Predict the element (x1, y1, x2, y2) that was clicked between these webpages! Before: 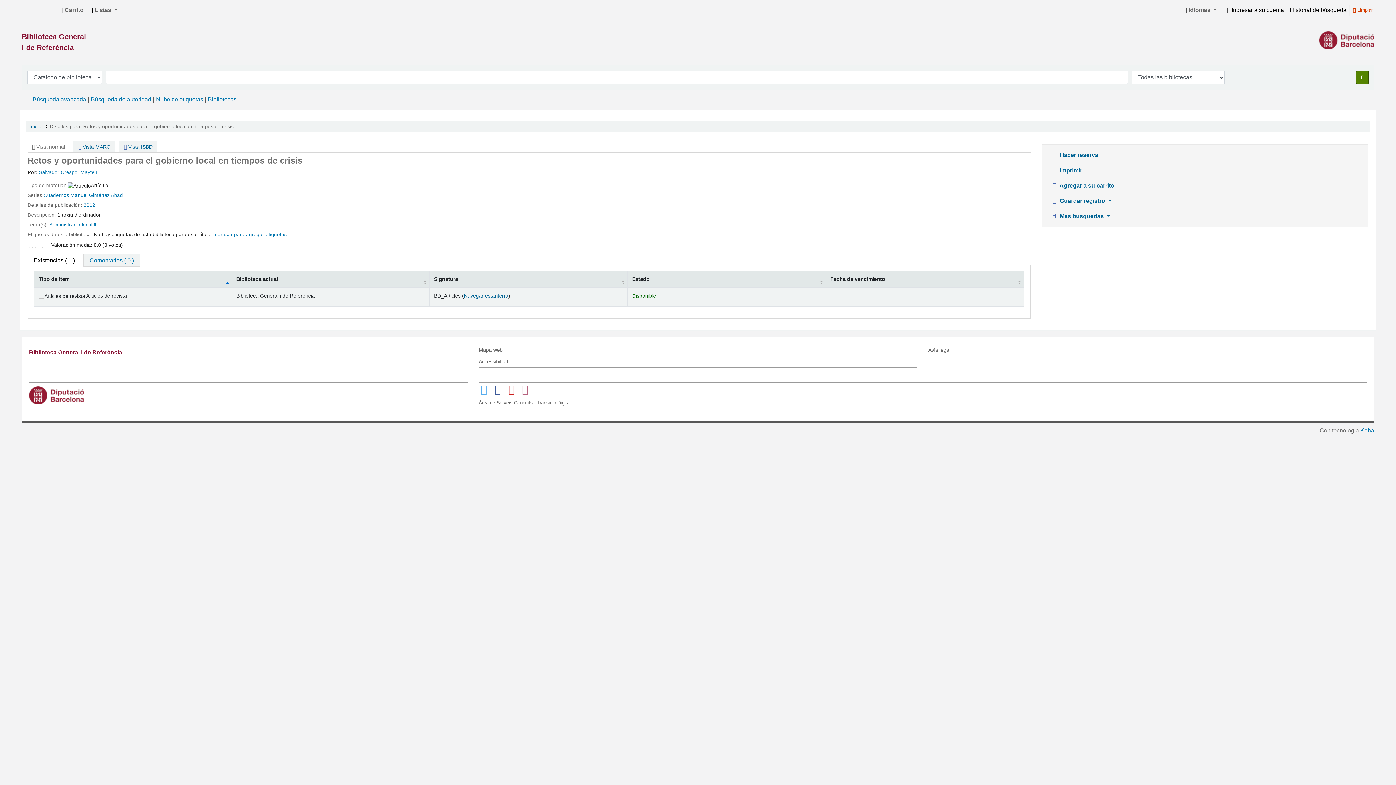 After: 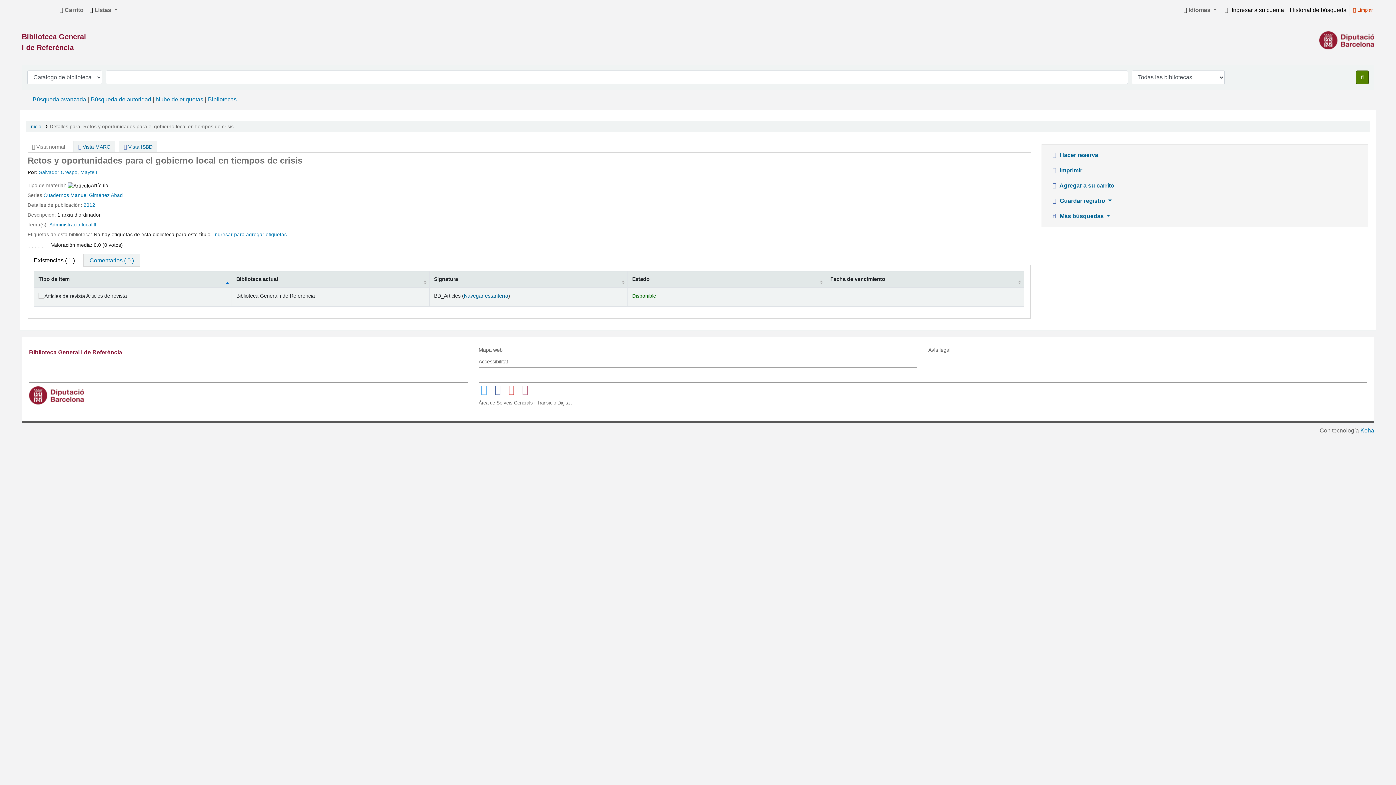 Action: bbox: (40, 240, 43, 248)